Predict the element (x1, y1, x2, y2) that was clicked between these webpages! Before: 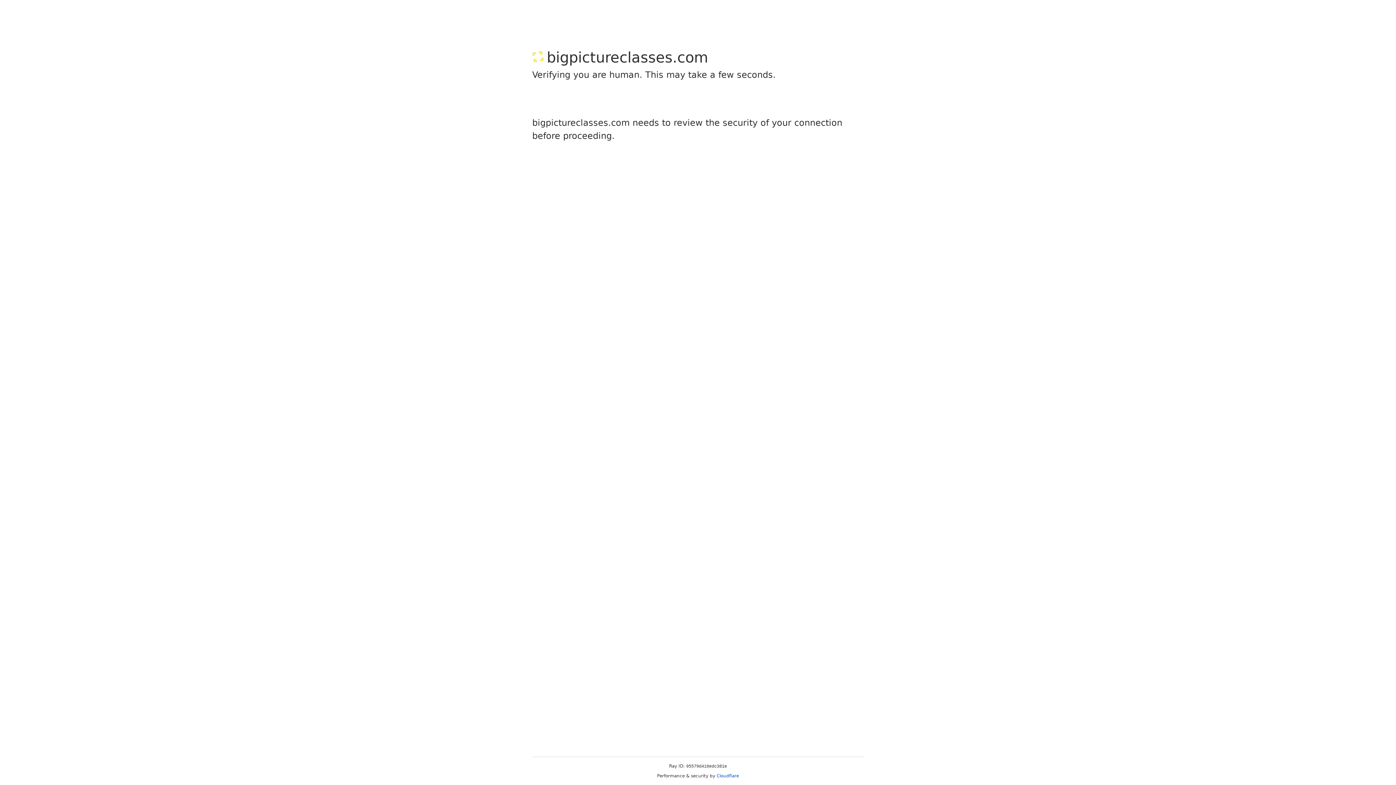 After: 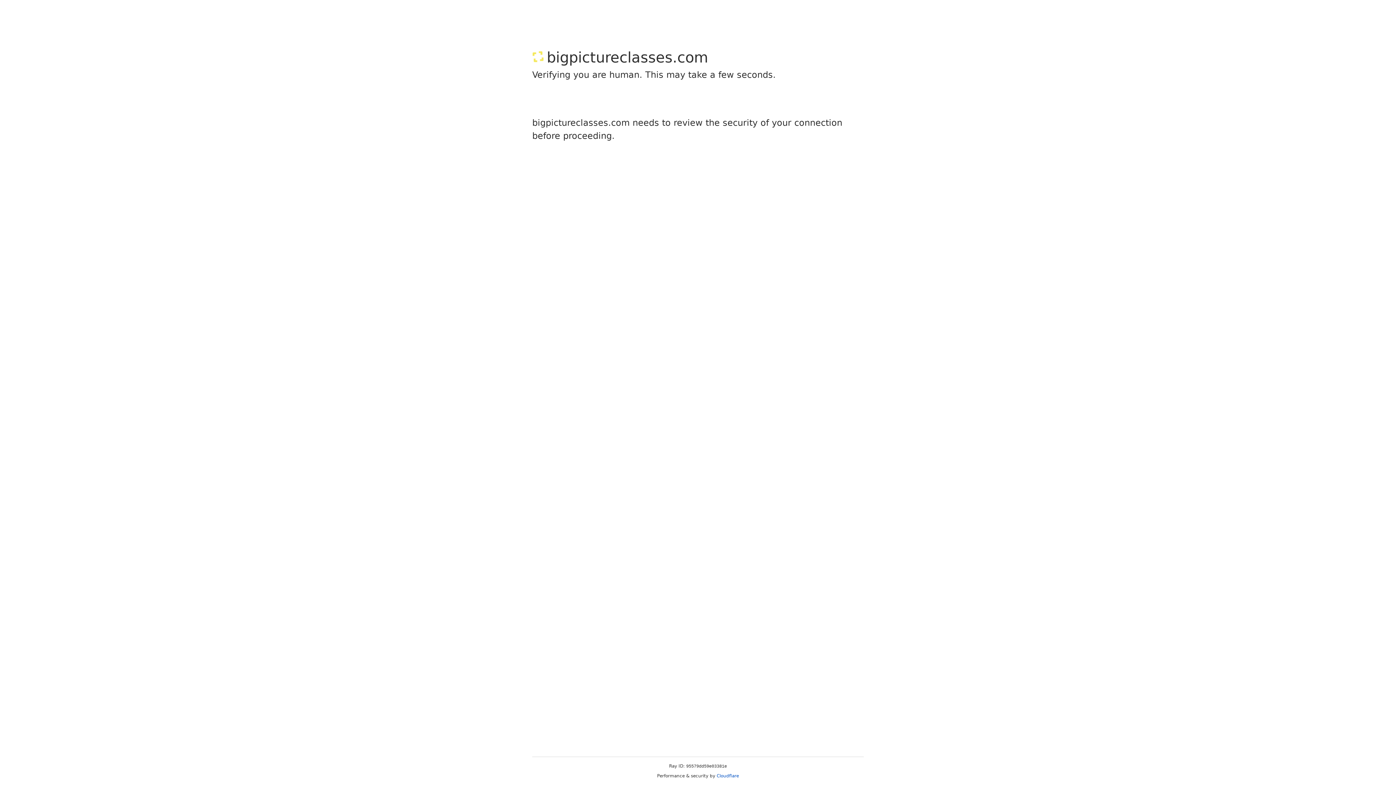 Action: label: Cloudflare bbox: (716, 773, 739, 778)